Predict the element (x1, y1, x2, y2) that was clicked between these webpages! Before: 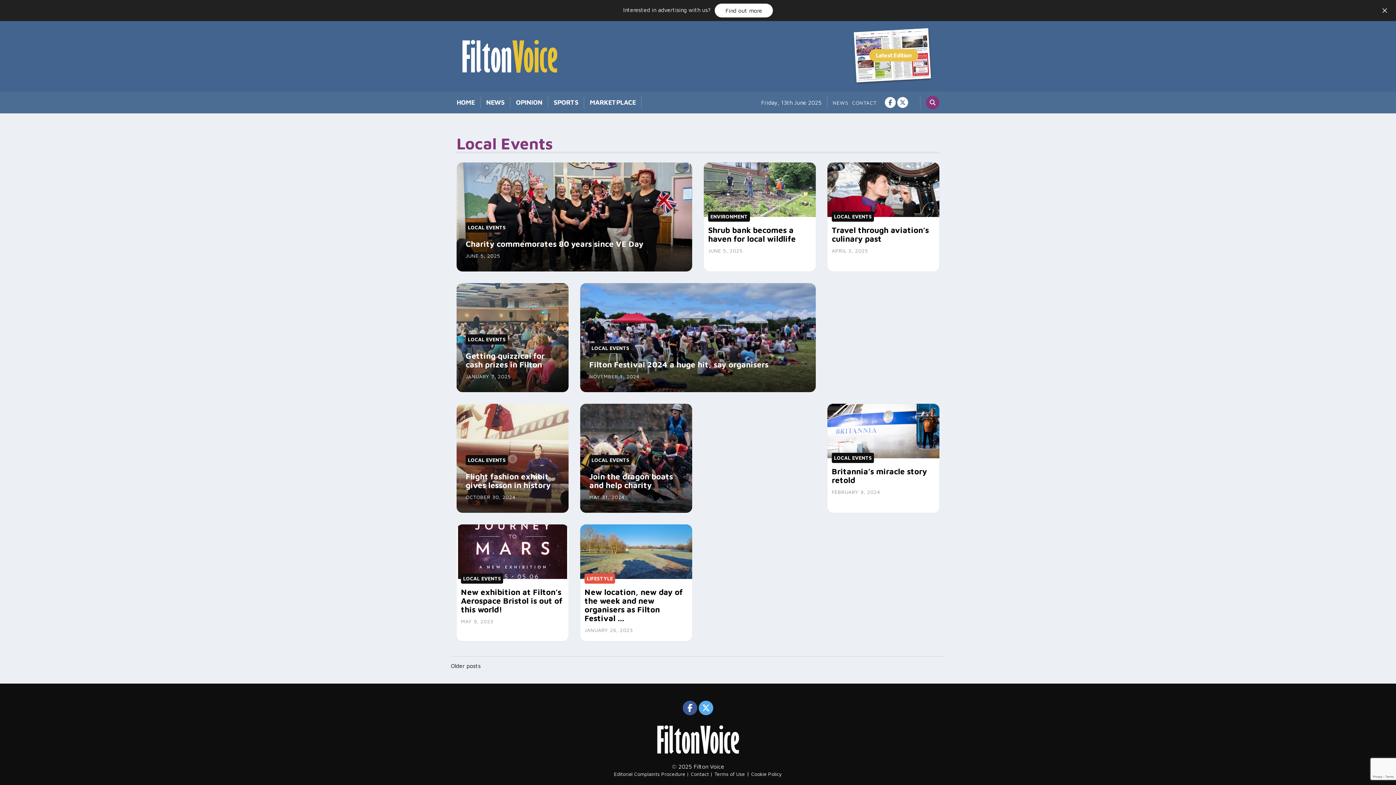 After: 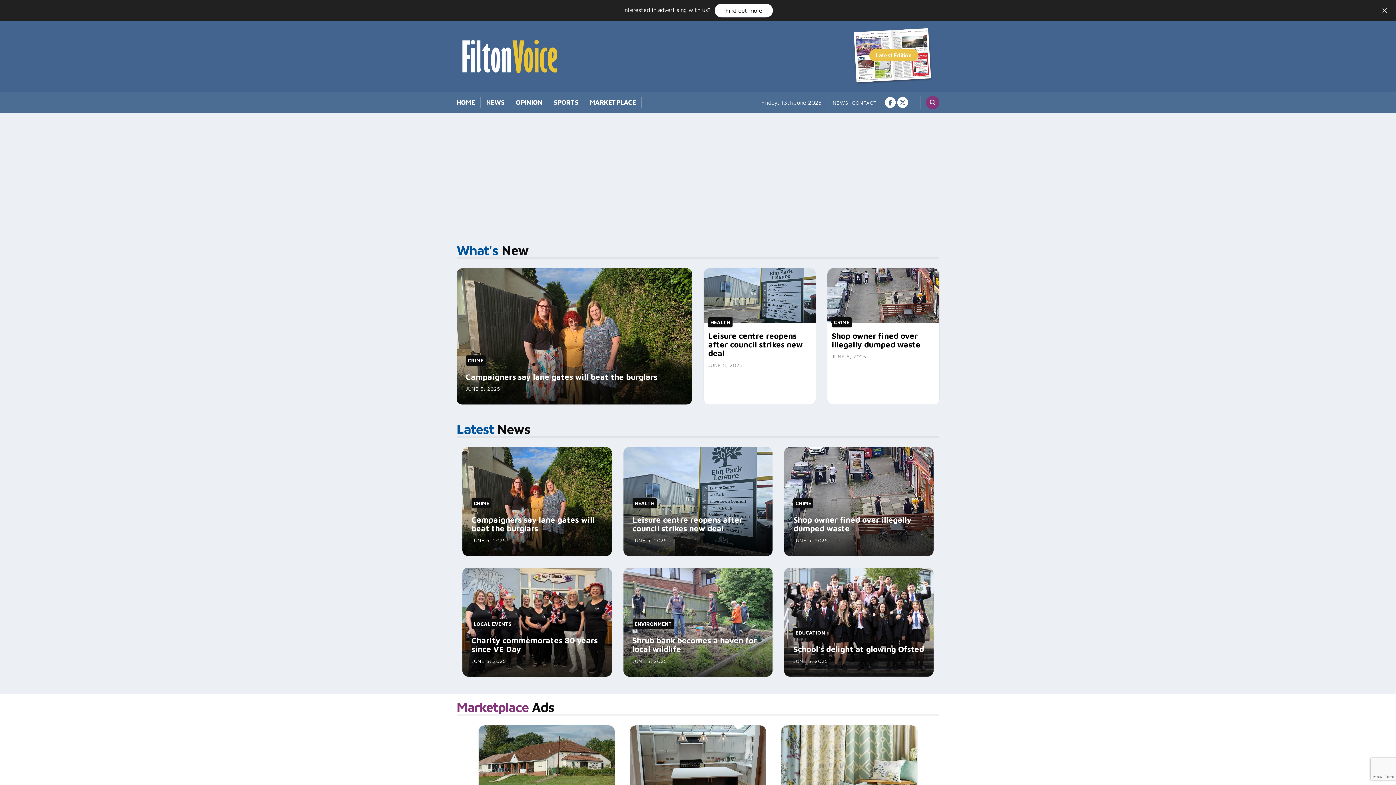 Action: bbox: (657, 722, 739, 763)